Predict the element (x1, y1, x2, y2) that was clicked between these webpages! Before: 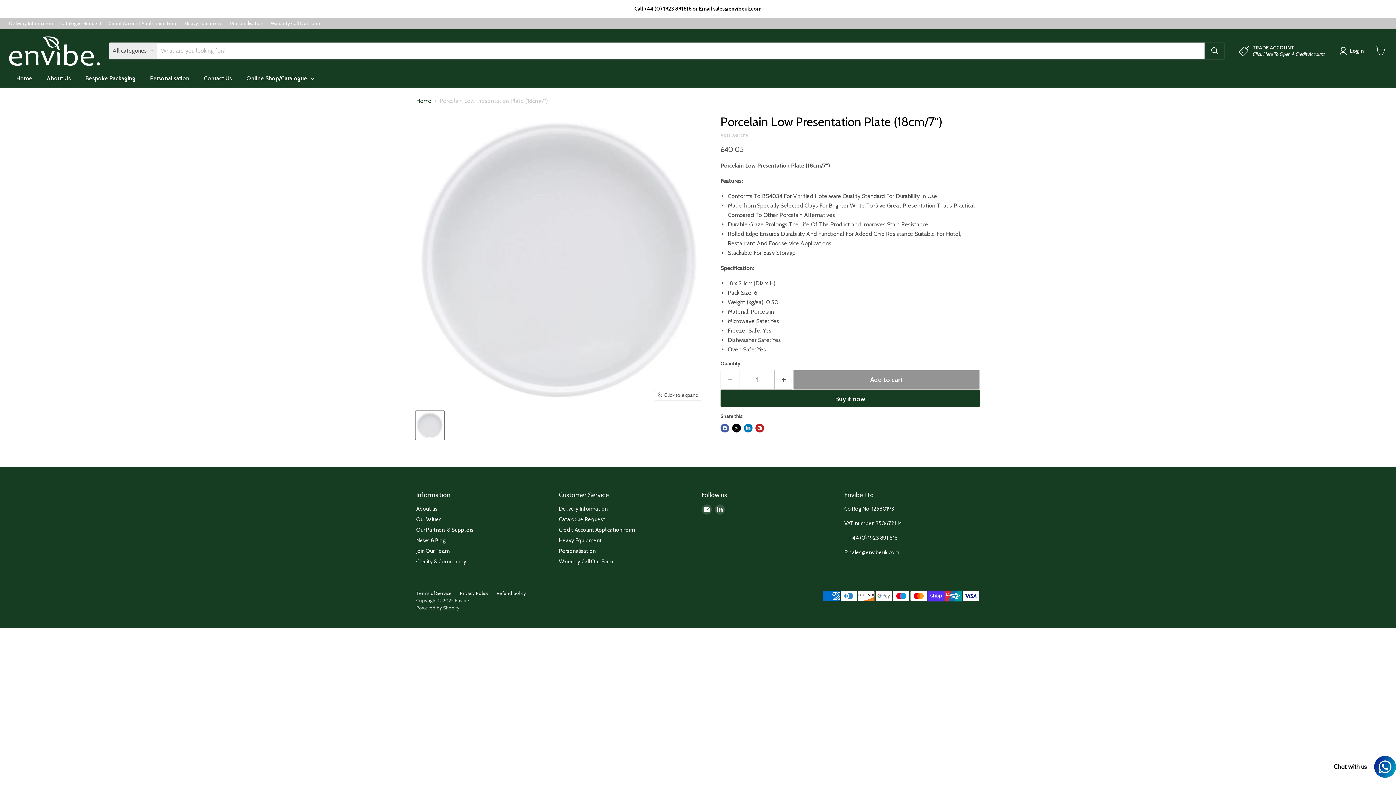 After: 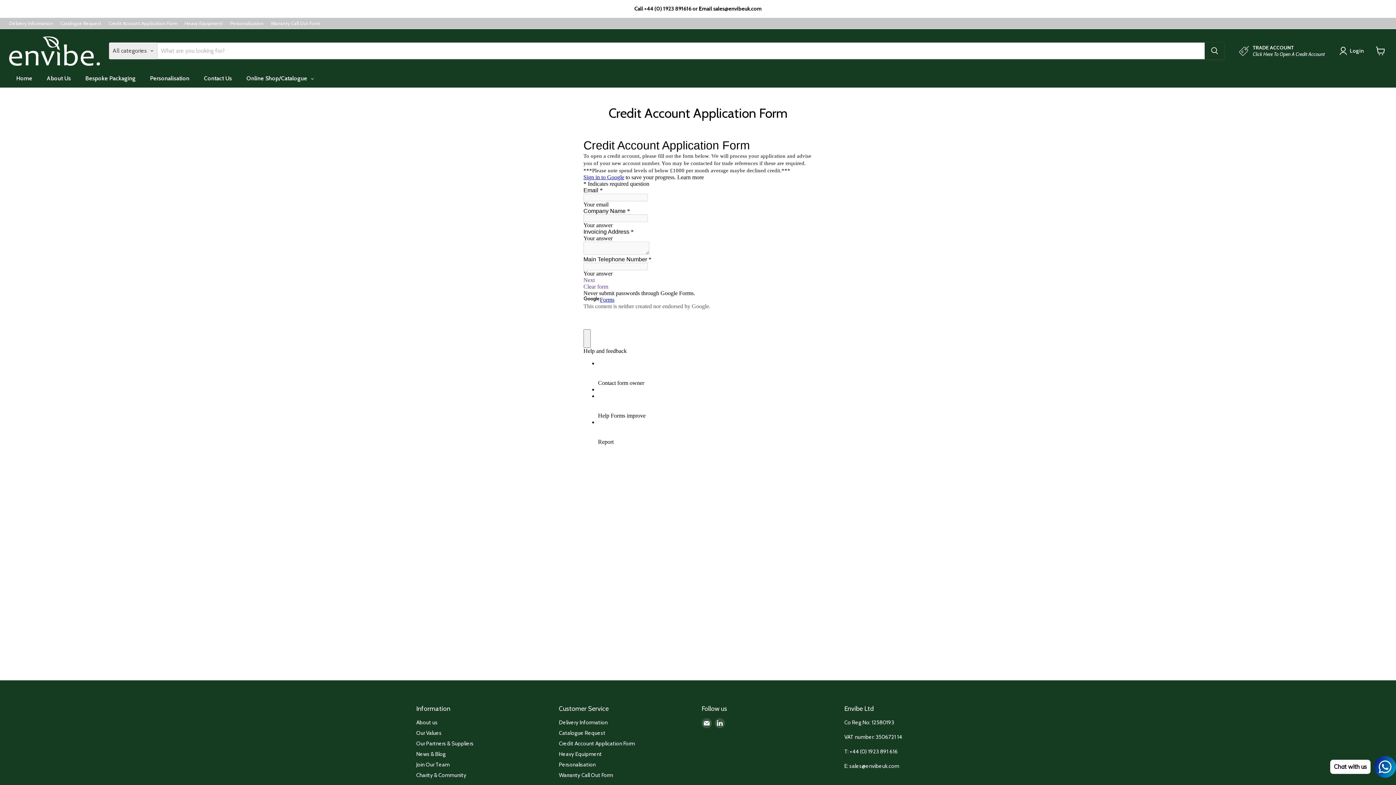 Action: label: Credit Account Application Form bbox: (559, 526, 635, 533)